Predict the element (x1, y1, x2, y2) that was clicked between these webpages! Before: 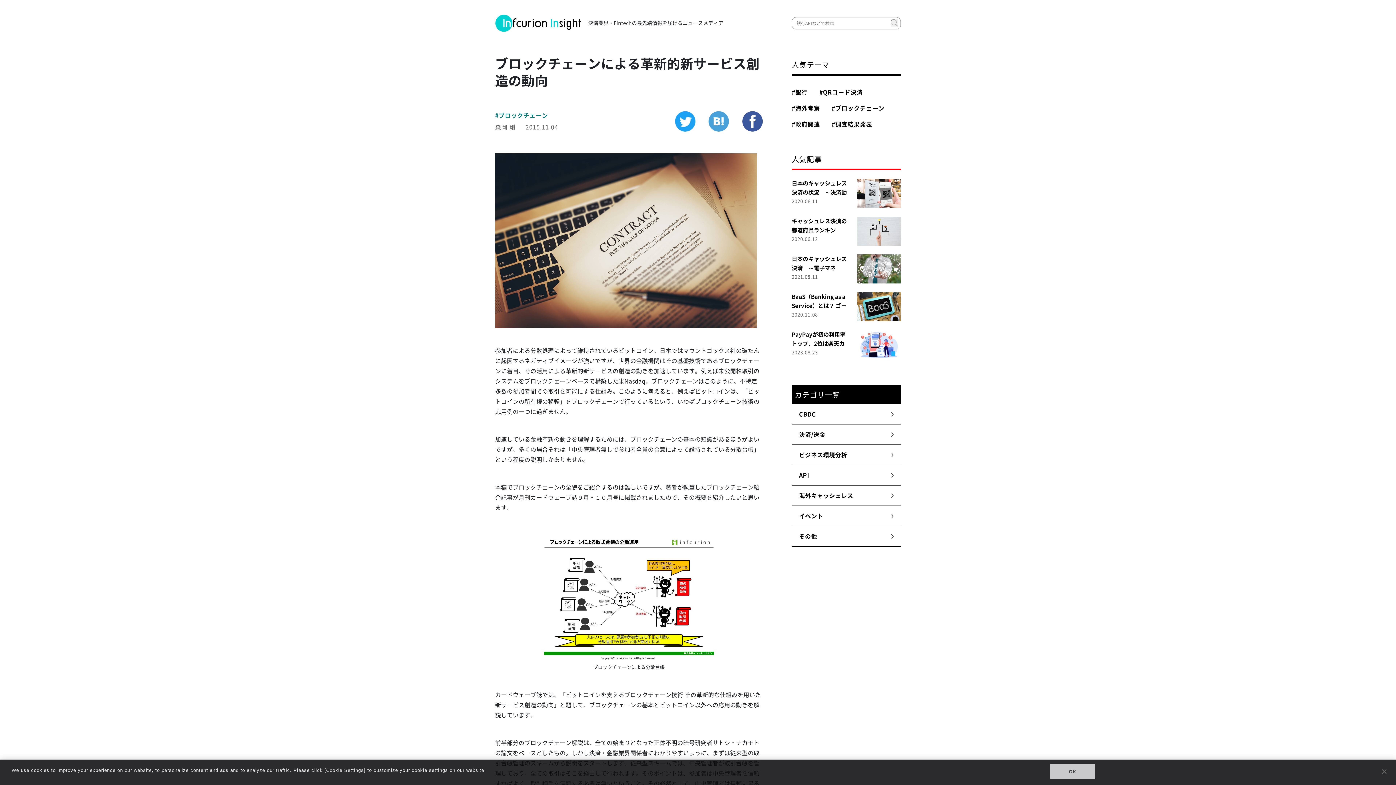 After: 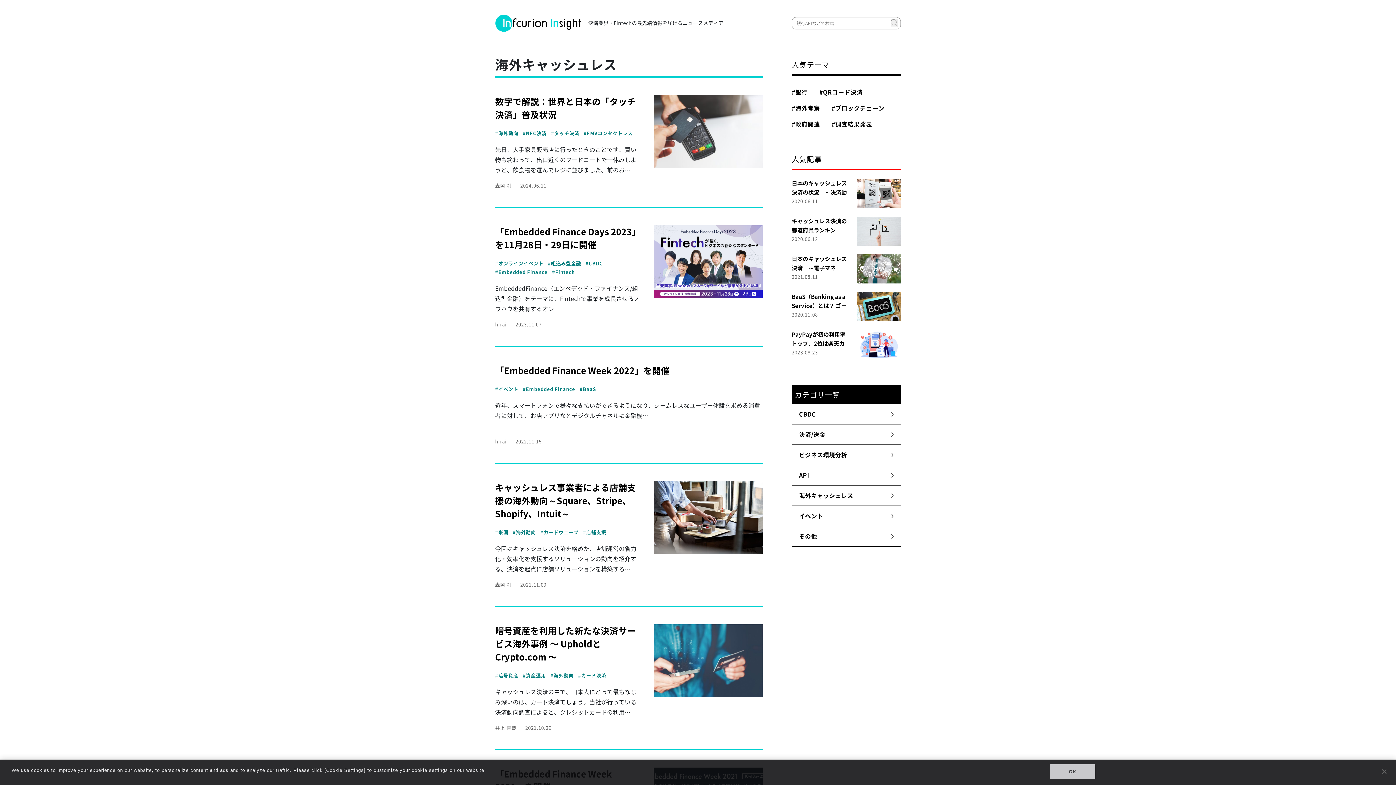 Action: bbox: (799, 485, 901, 506) label: 海外キャッシュレス